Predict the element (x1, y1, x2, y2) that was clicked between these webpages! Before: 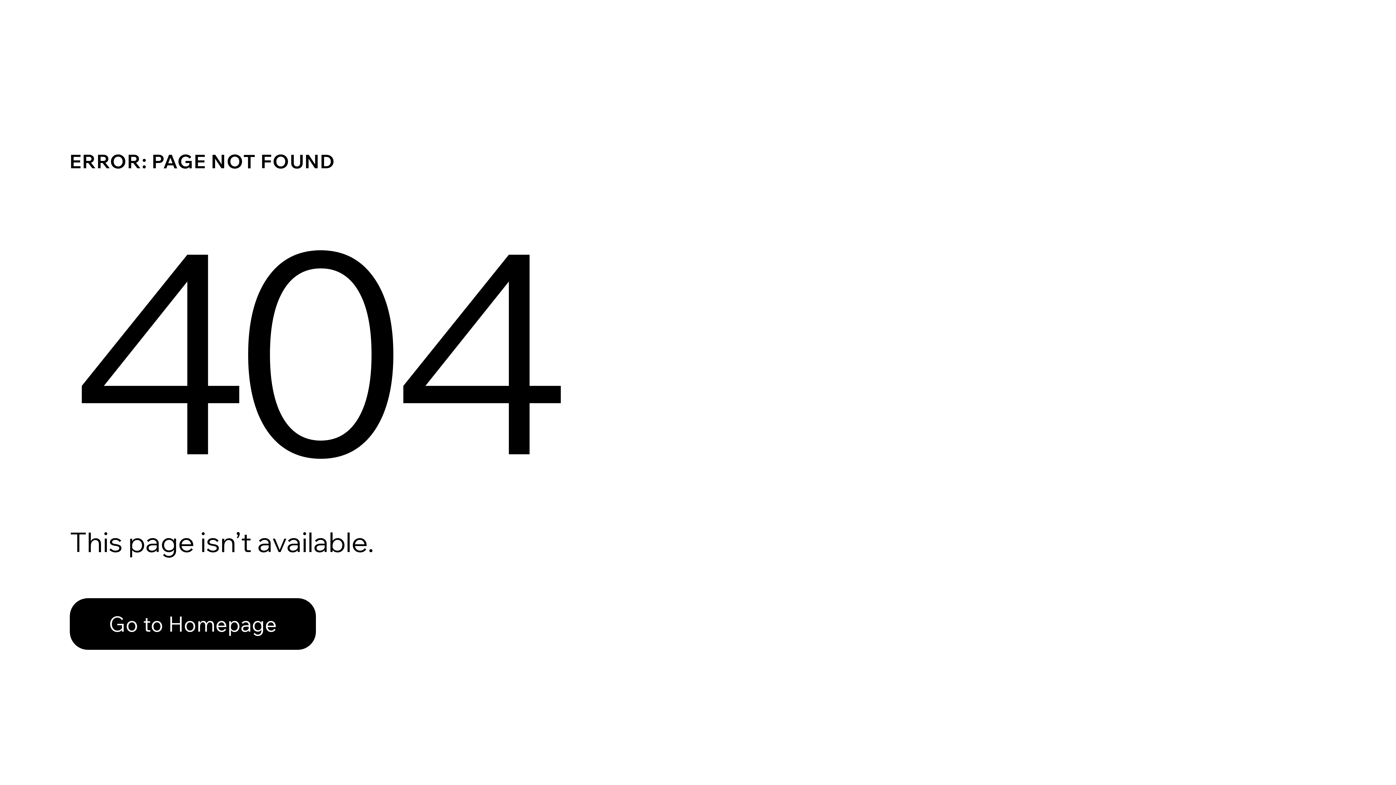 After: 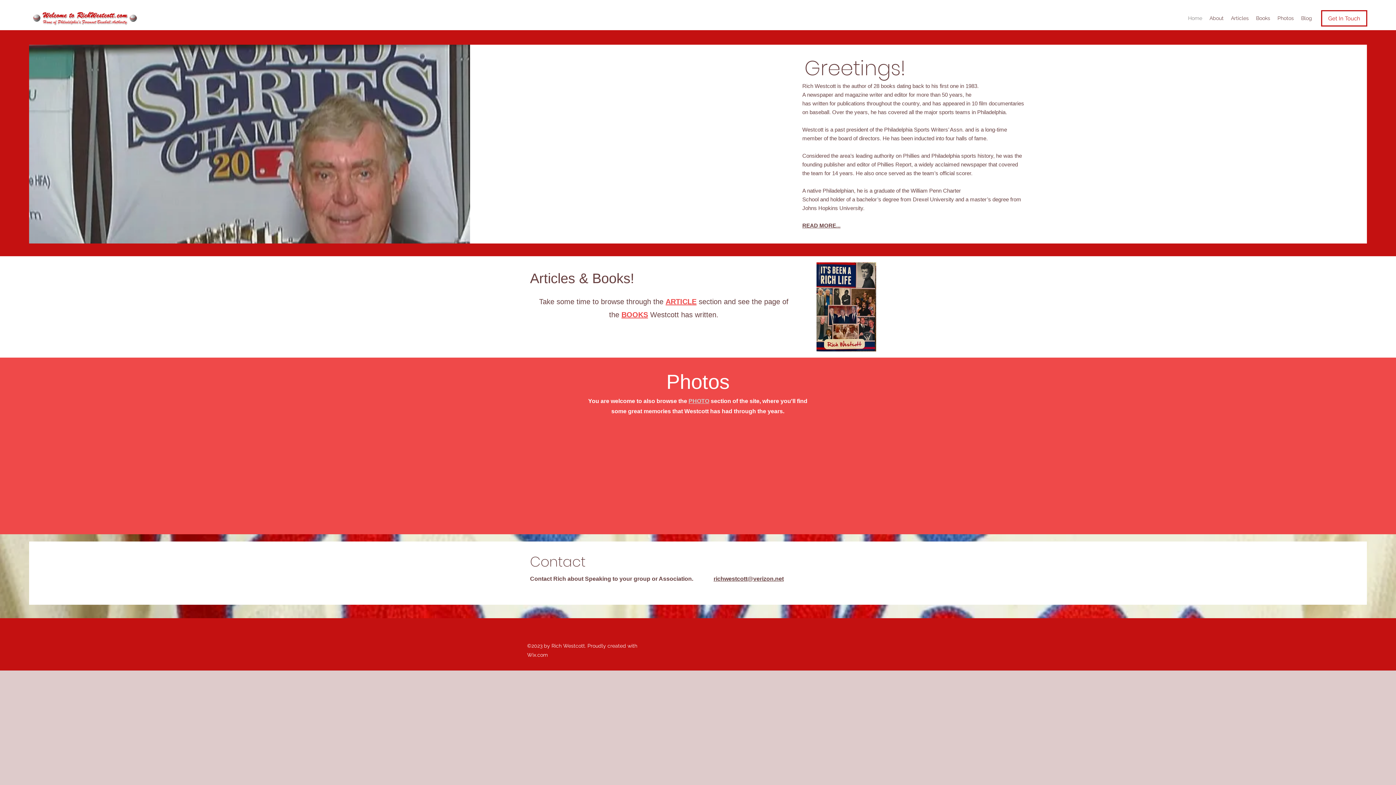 Action: label: Go to Homepage bbox: (69, 598, 316, 650)